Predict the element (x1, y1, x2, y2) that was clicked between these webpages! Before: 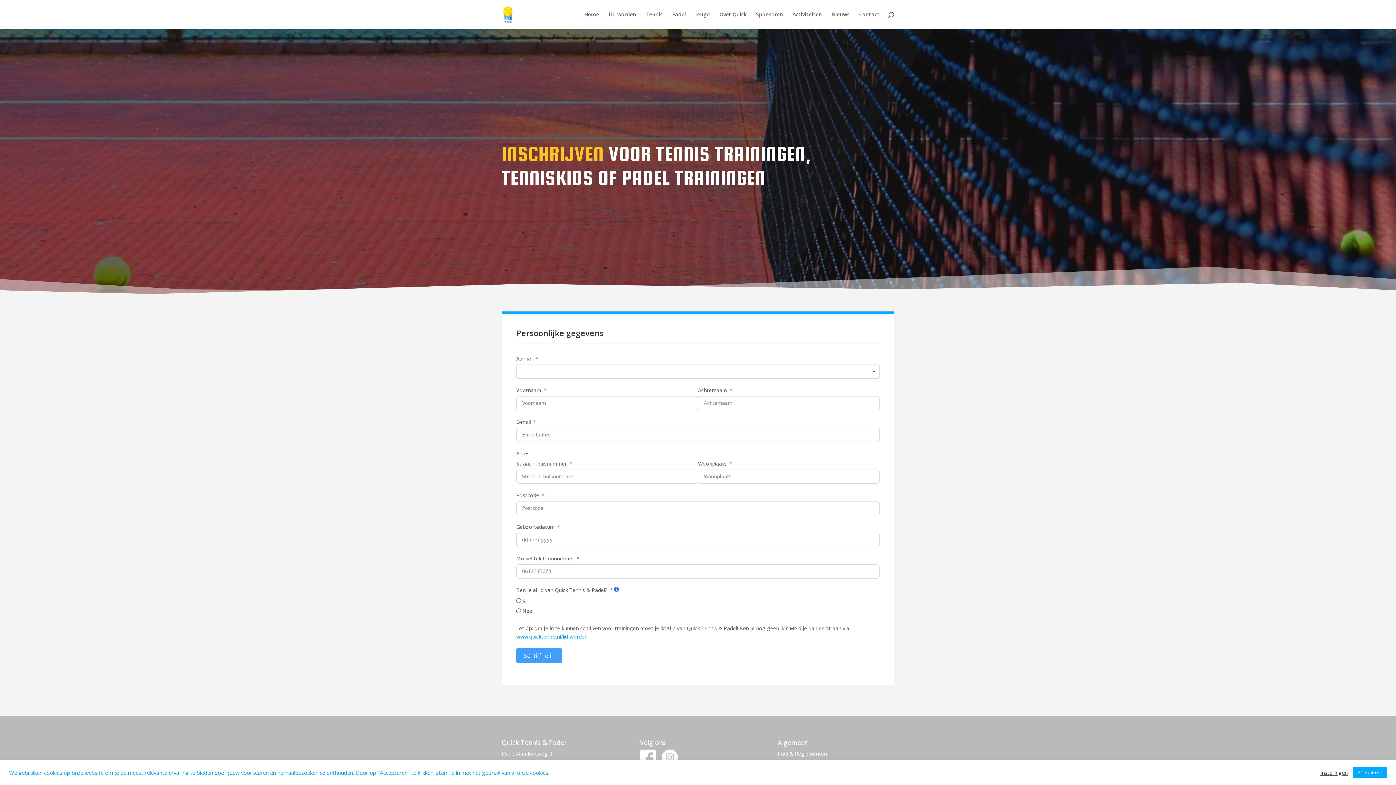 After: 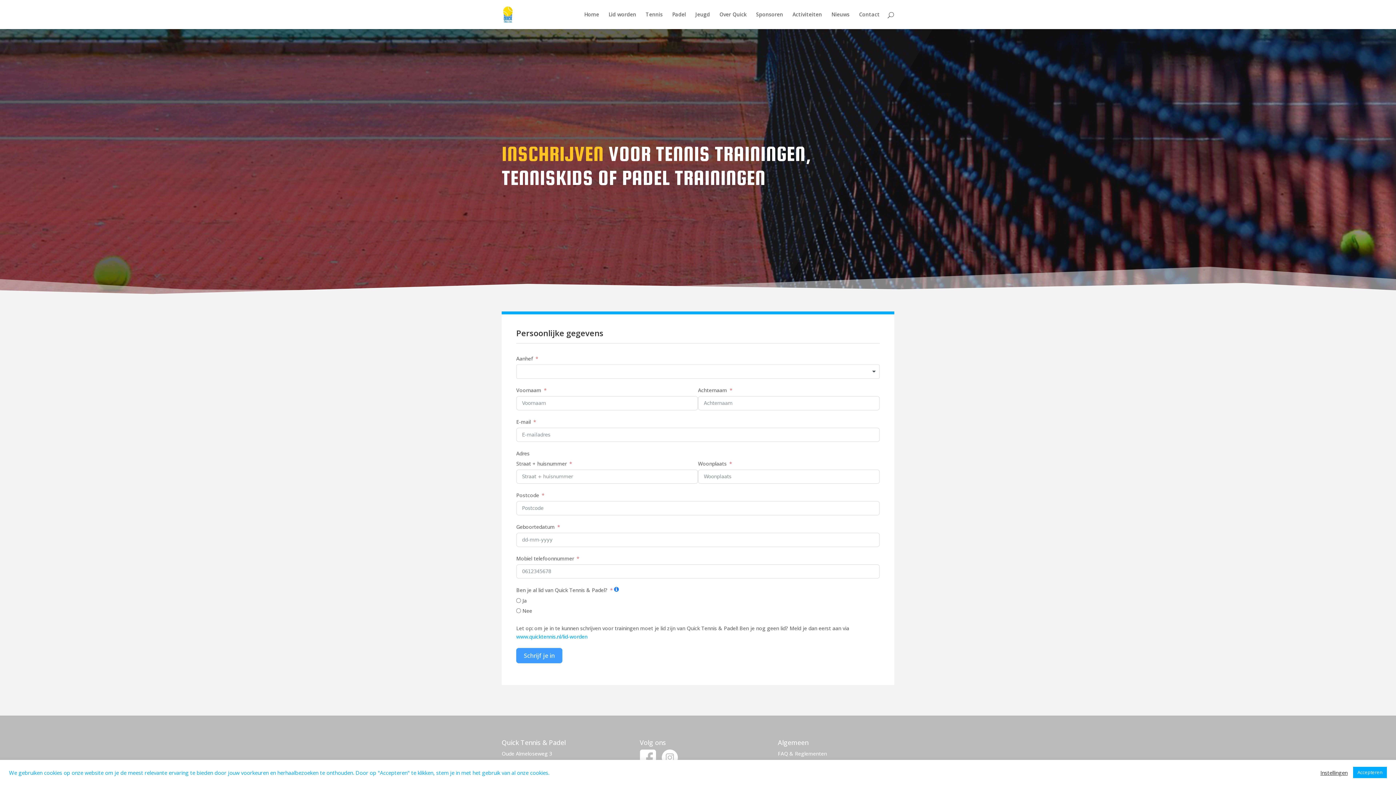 Action: bbox: (516, 633, 587, 640) label: www.quicktennis.nl/lid-worden